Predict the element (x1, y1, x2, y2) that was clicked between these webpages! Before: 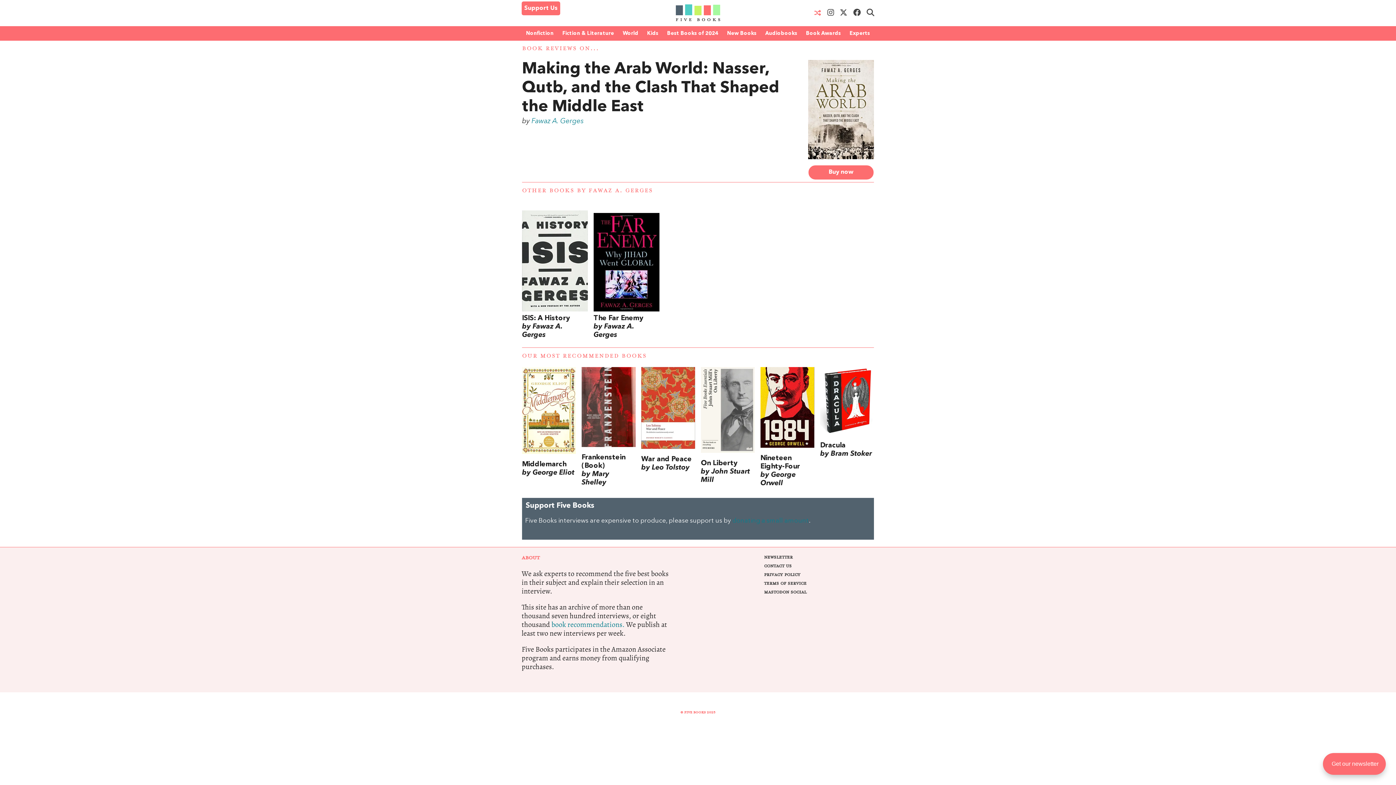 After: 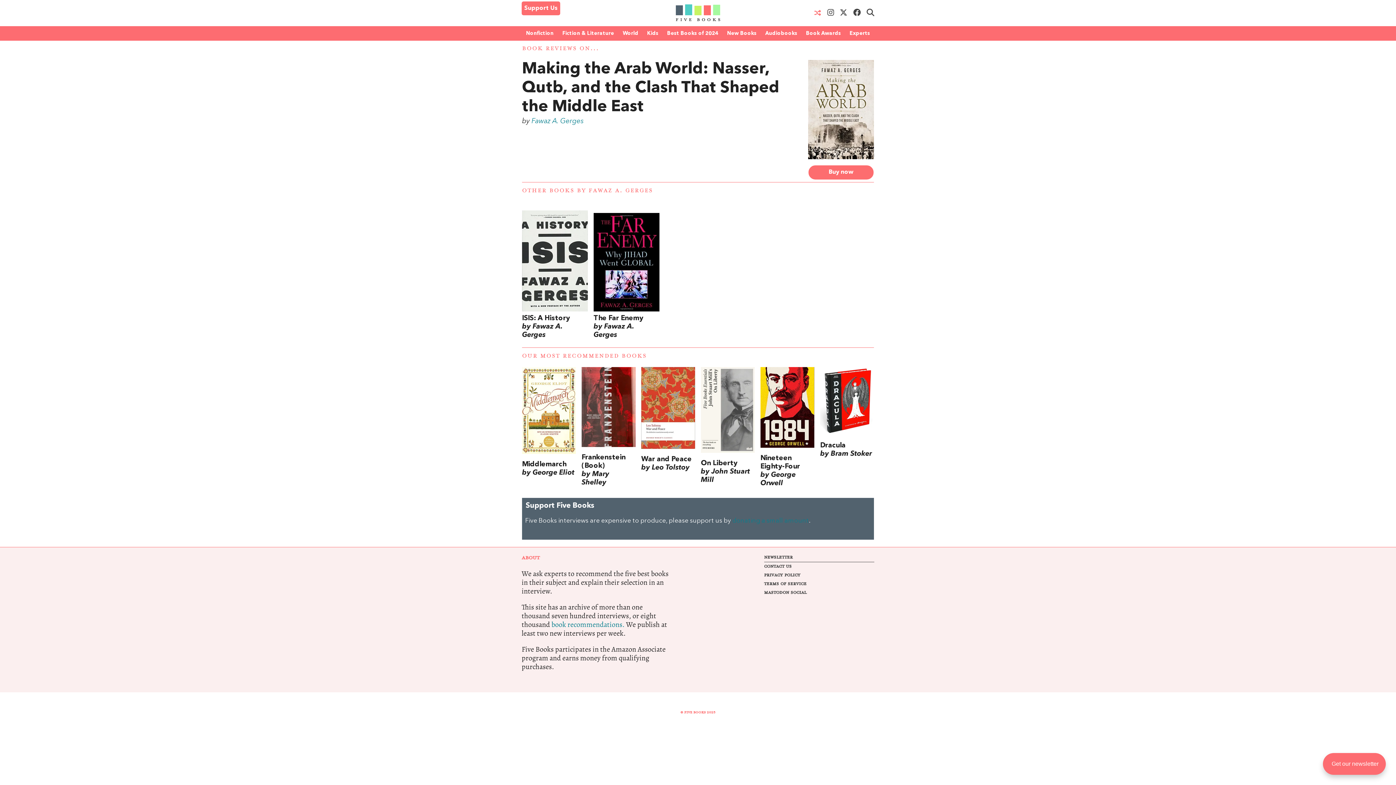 Action: bbox: (764, 553, 874, 562) label: NEWSLETTER